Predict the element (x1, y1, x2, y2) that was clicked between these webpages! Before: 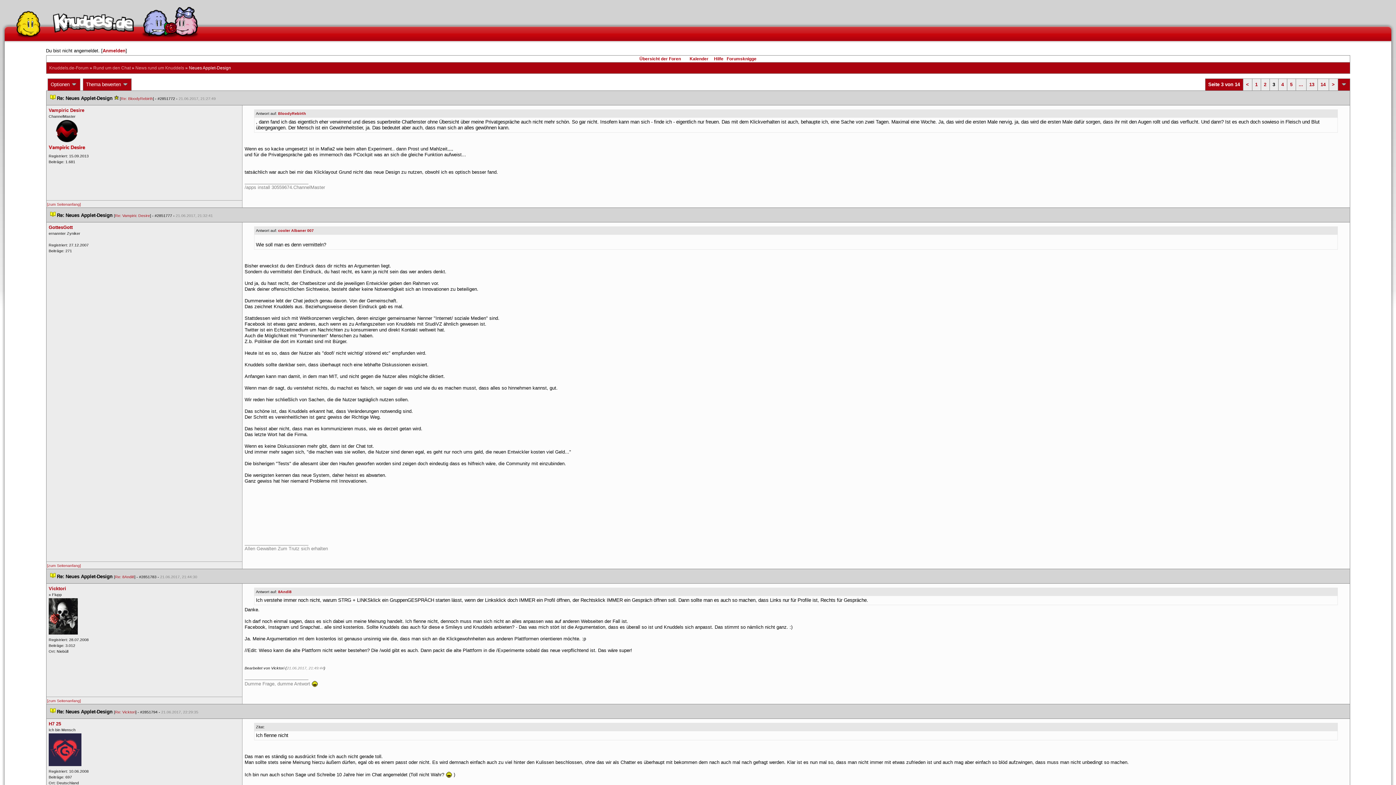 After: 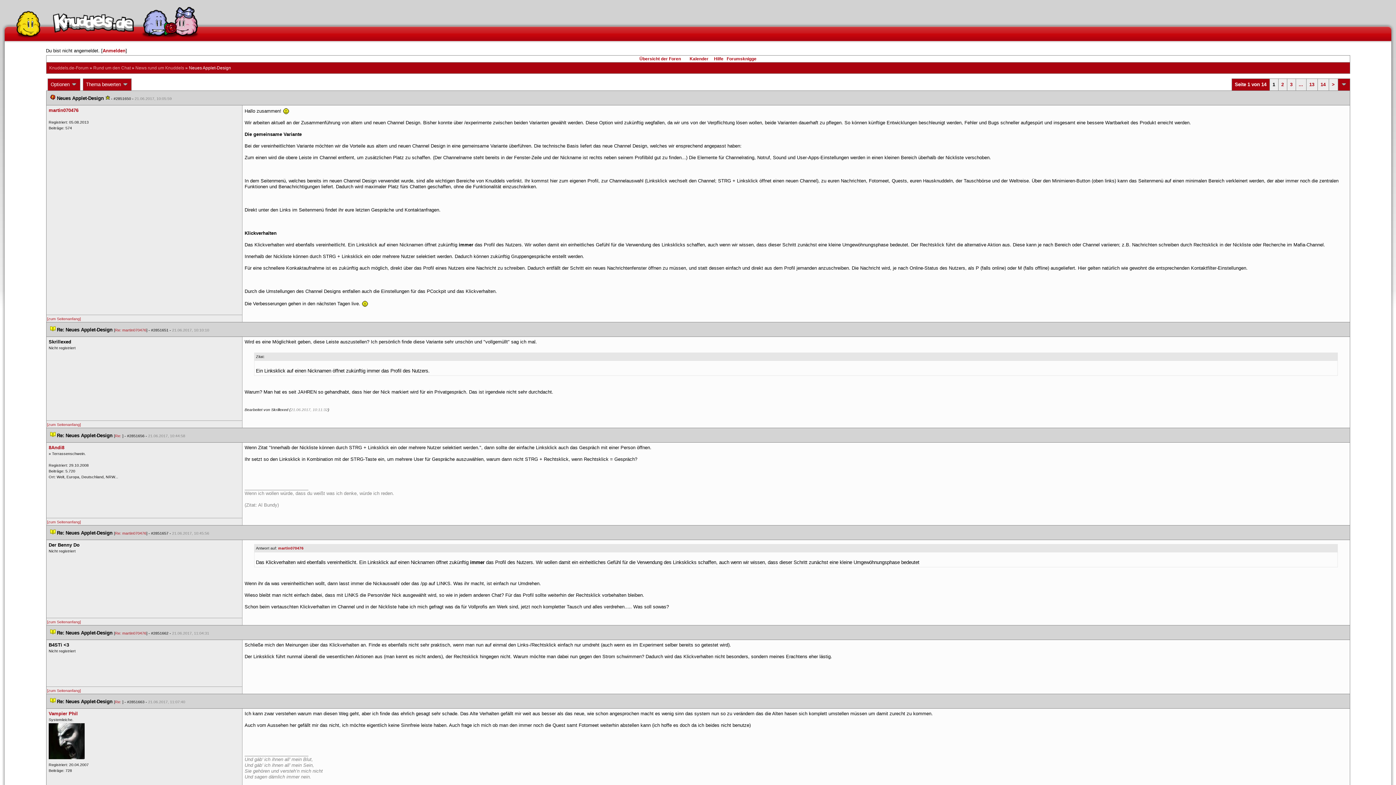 Action: bbox: (1255, 81, 1258, 87) label: 1